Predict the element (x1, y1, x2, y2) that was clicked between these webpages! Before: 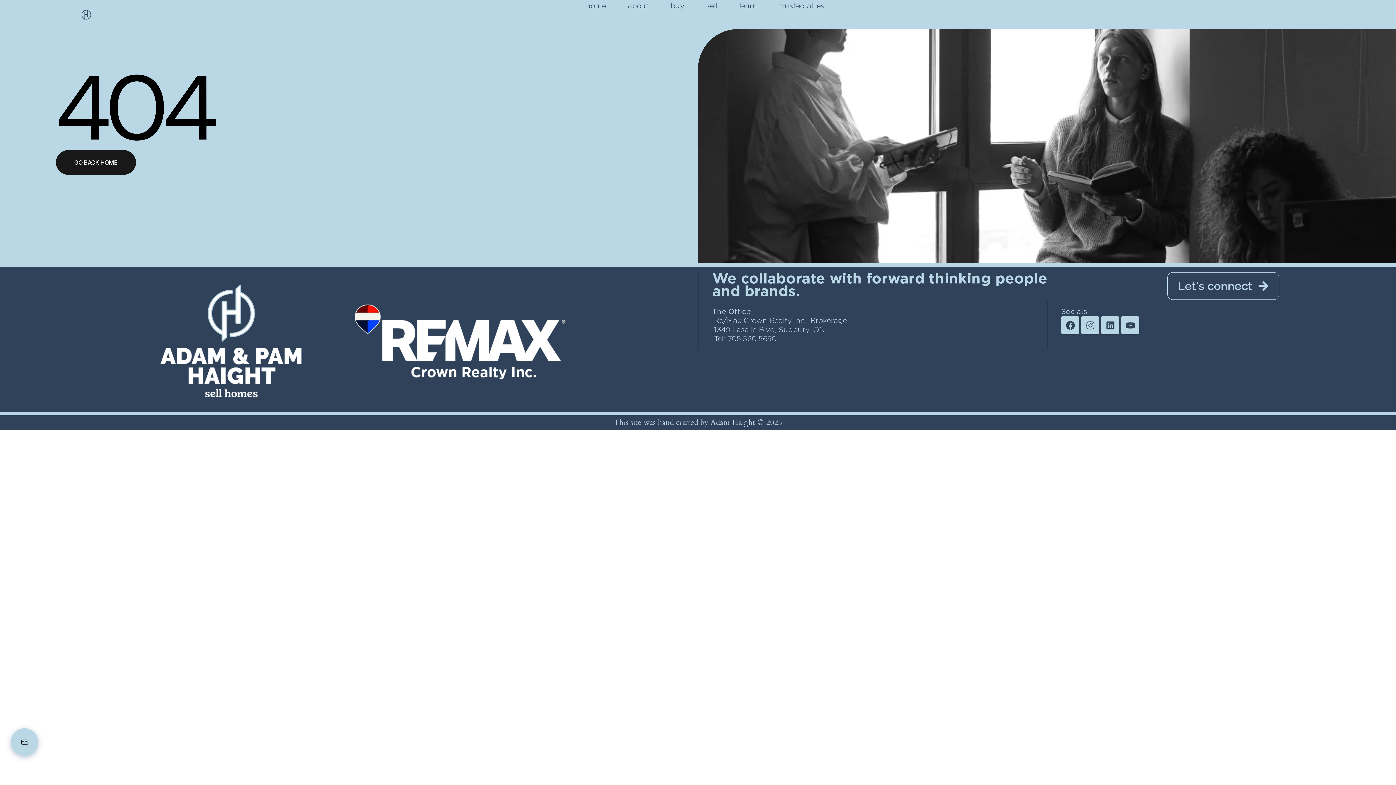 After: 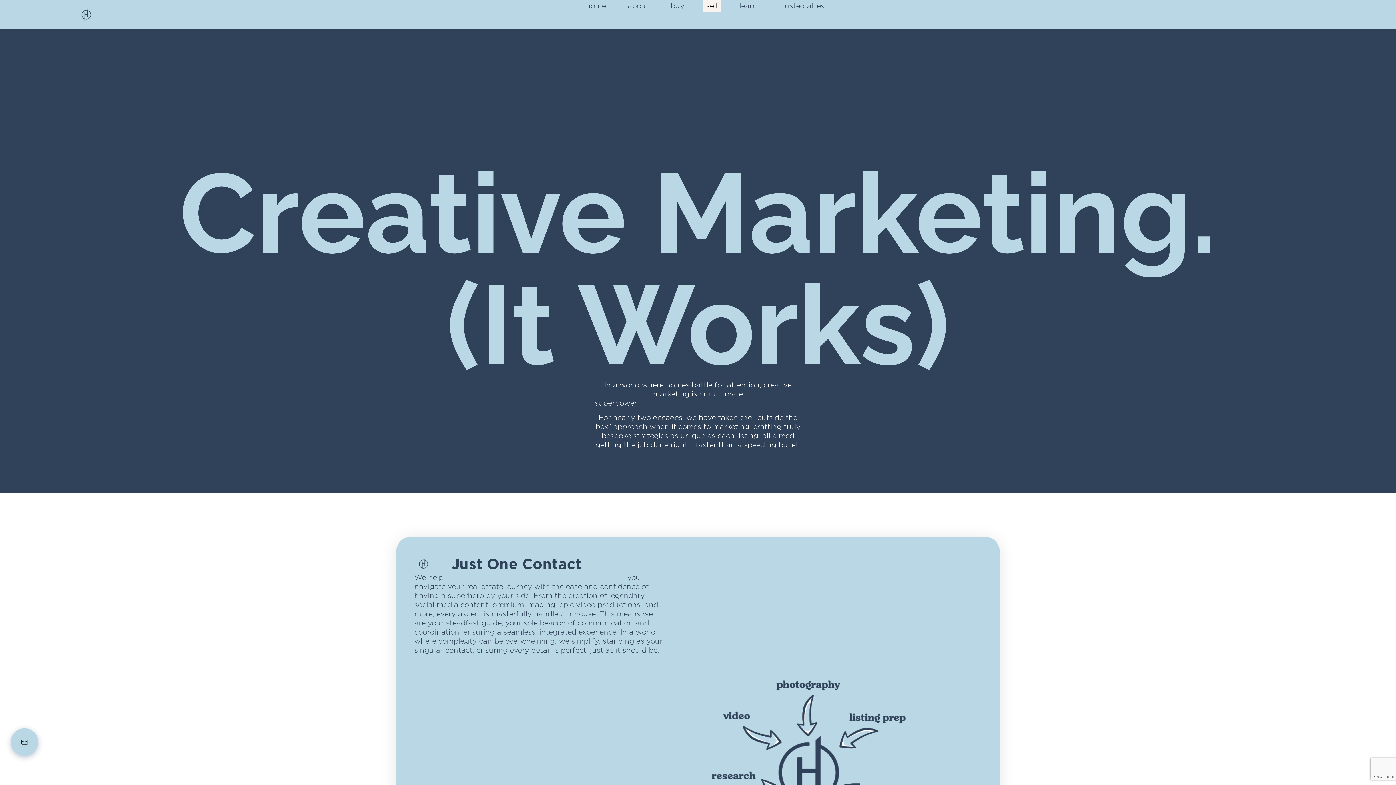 Action: label: sell bbox: (702, 0, 721, 12)